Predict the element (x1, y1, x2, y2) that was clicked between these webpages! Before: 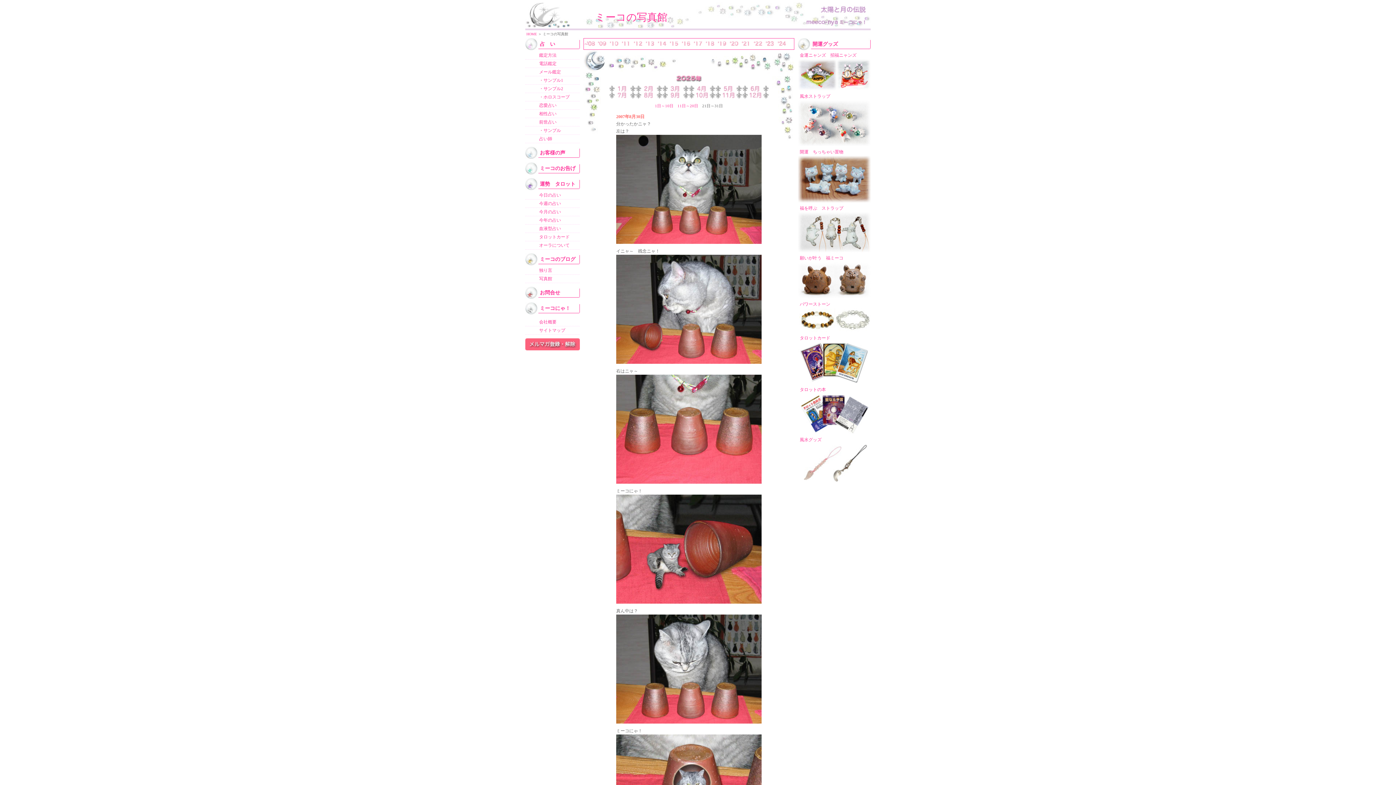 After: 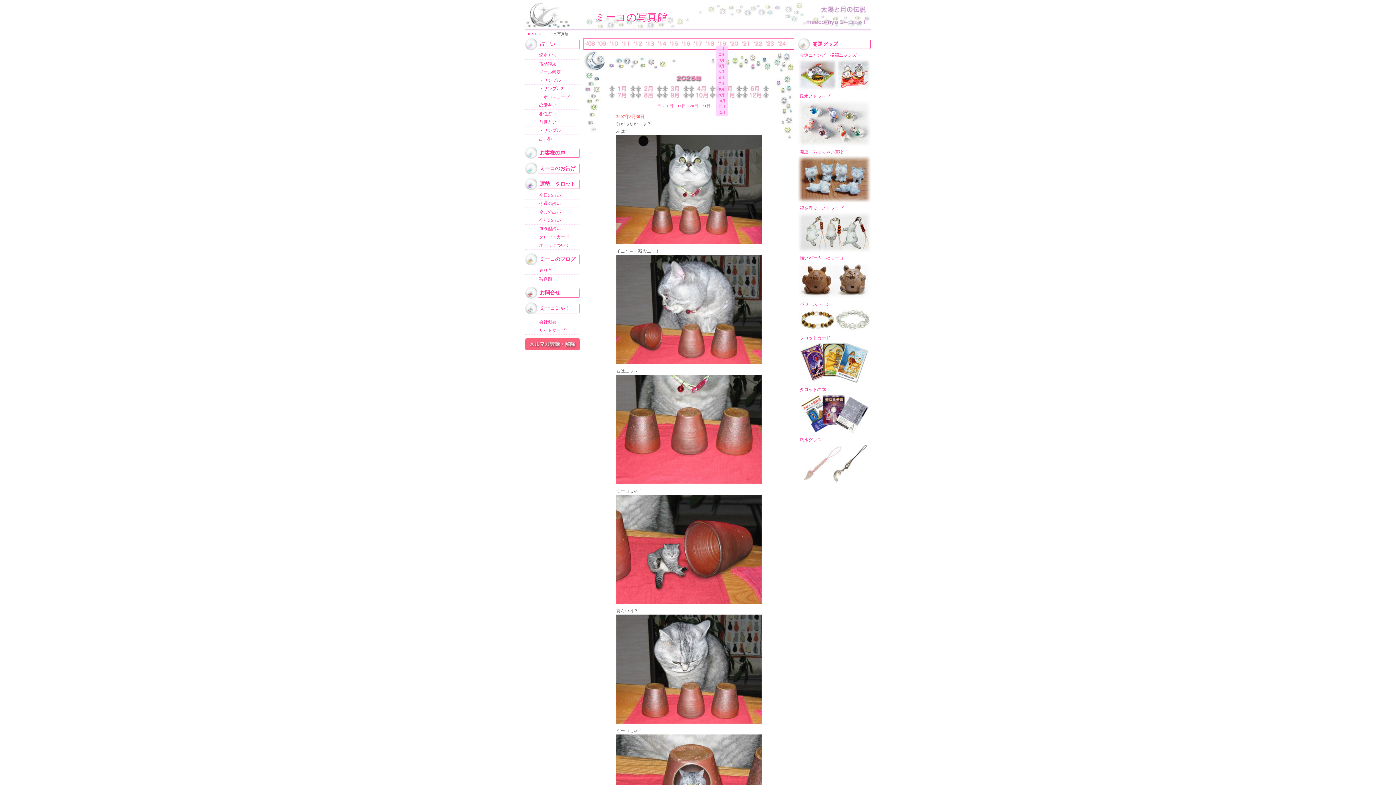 Action: bbox: (716, 40, 728, 46)